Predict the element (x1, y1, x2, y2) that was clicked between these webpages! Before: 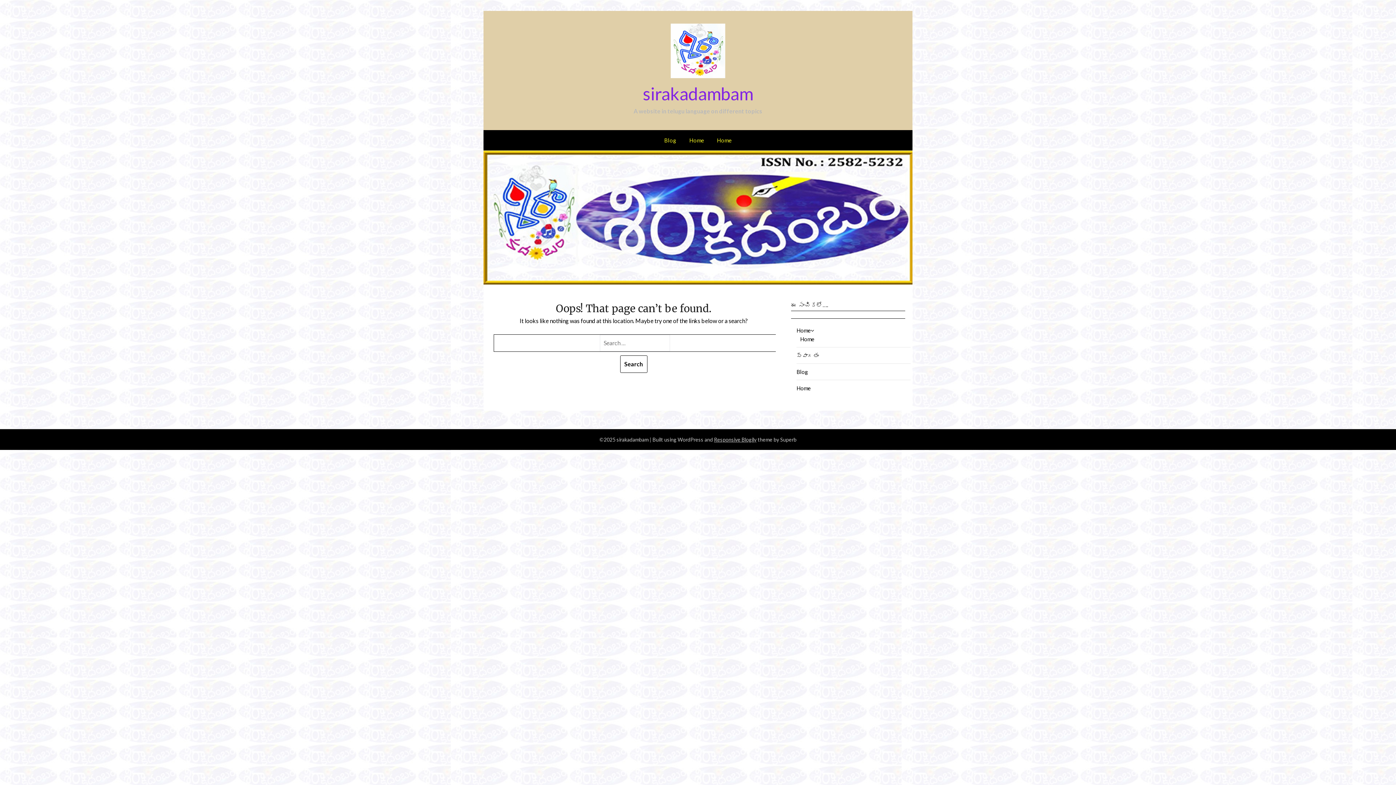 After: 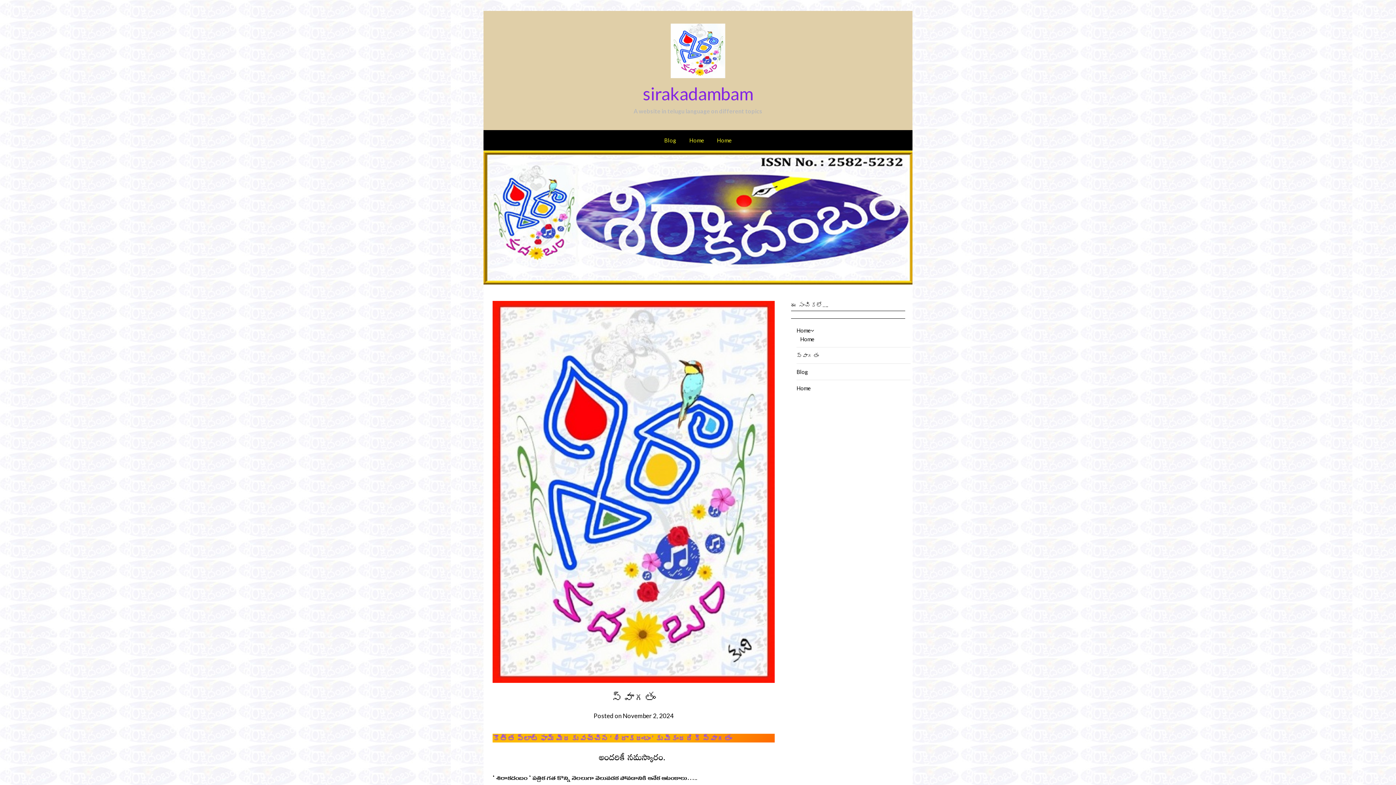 Action: label: స్వాగతం bbox: (796, 352, 818, 358)